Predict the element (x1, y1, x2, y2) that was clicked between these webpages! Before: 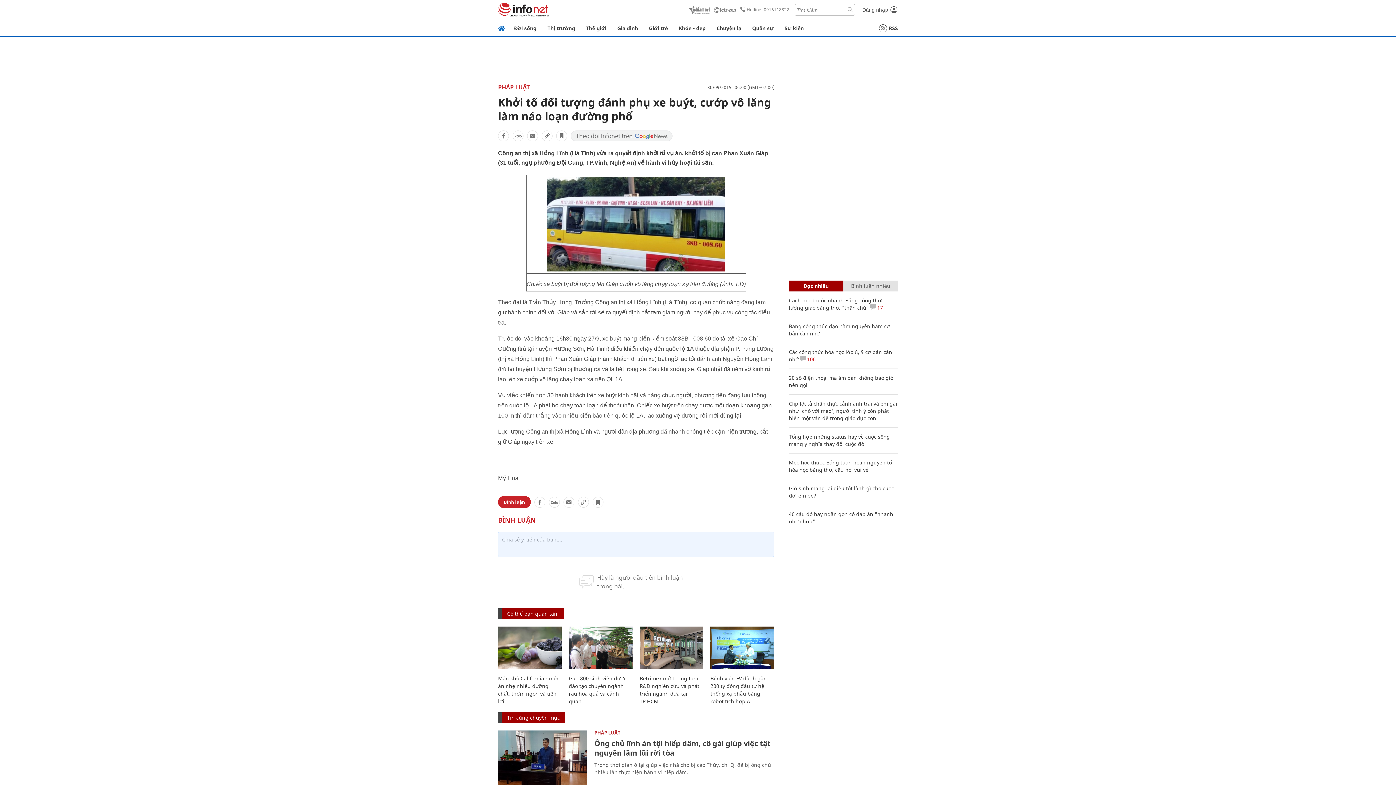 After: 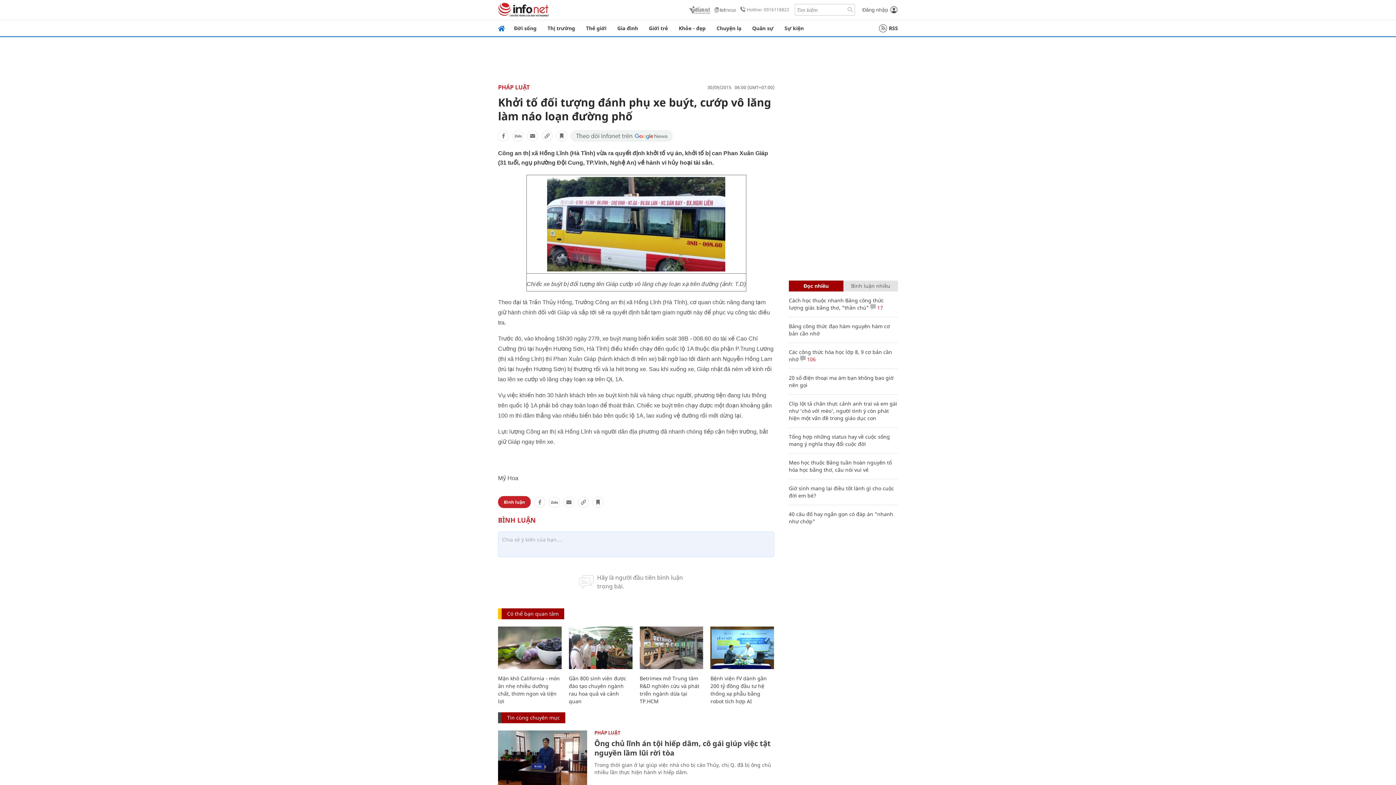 Action: bbox: (501, 608, 564, 619) label: Có thể bạn quan tâm